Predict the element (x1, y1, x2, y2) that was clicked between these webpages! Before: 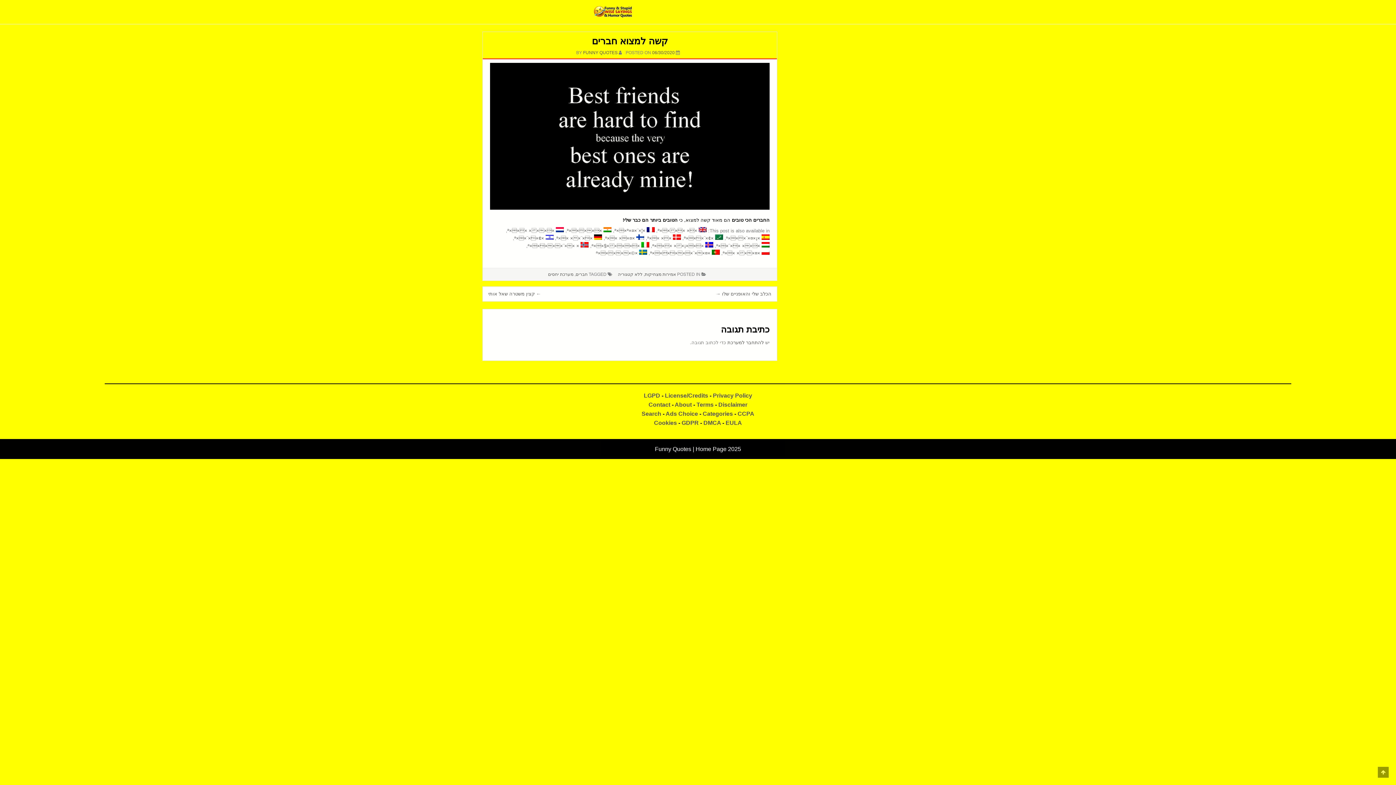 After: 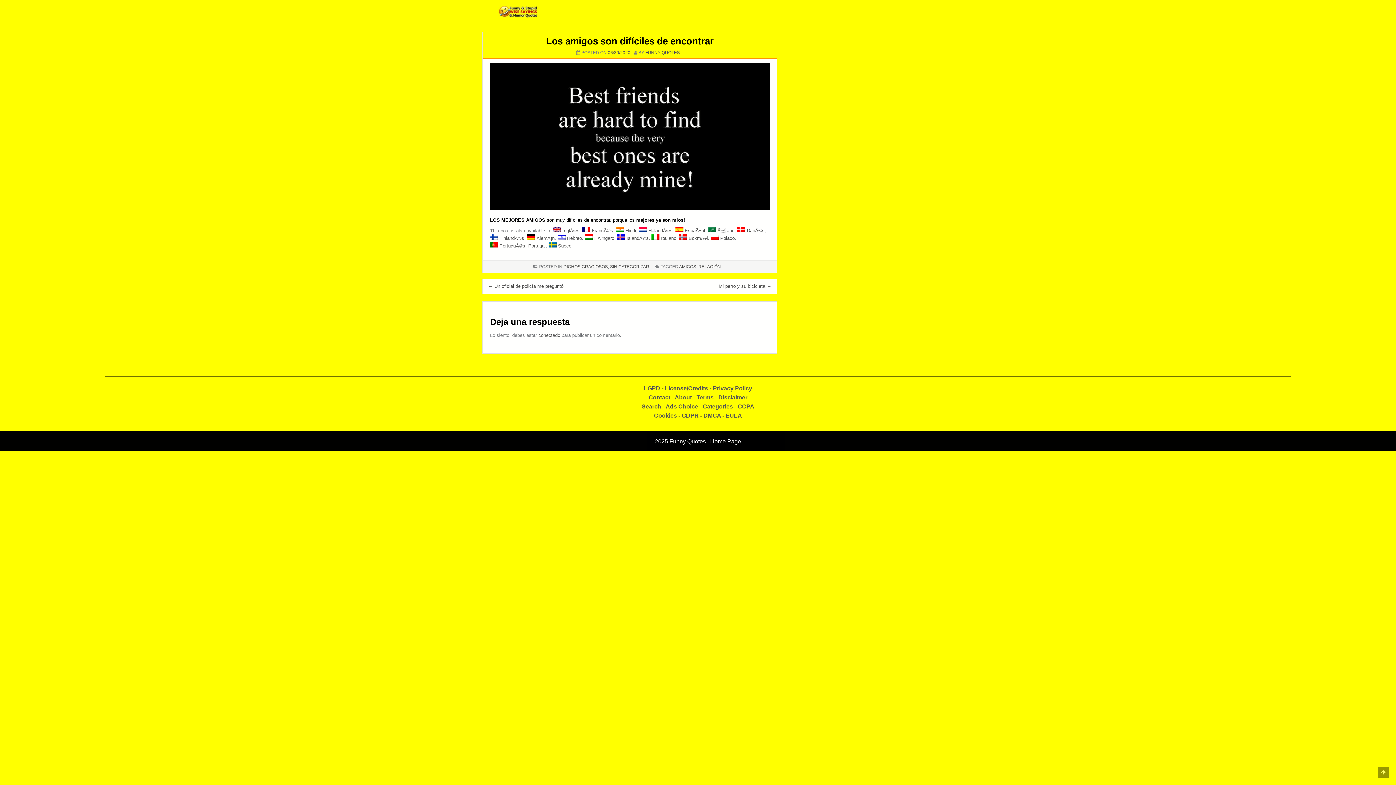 Action: bbox: (726, 234, 769, 240) label: ×¡×¤×¨×××ª